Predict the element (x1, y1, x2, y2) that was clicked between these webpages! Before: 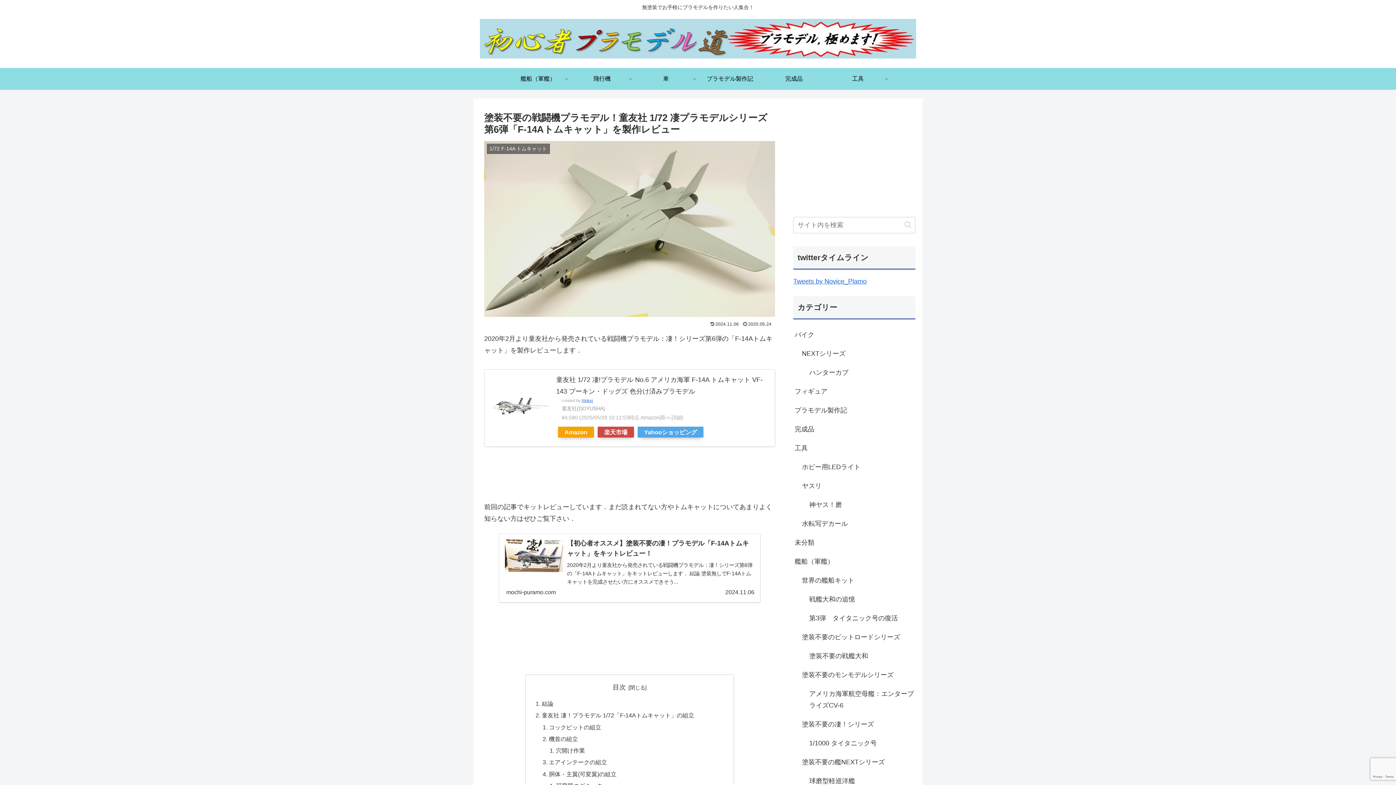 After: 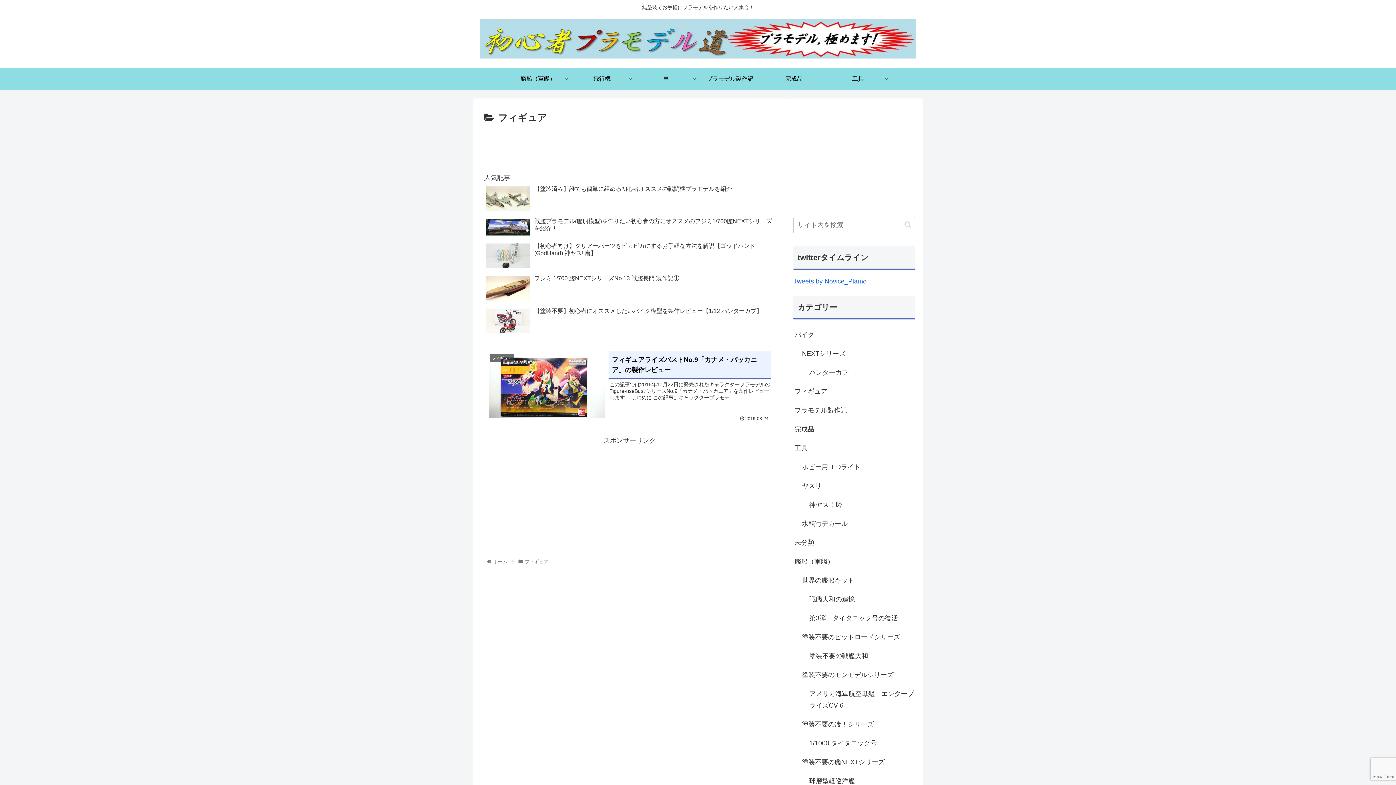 Action: label: フィギュア bbox: (793, 382, 915, 401)